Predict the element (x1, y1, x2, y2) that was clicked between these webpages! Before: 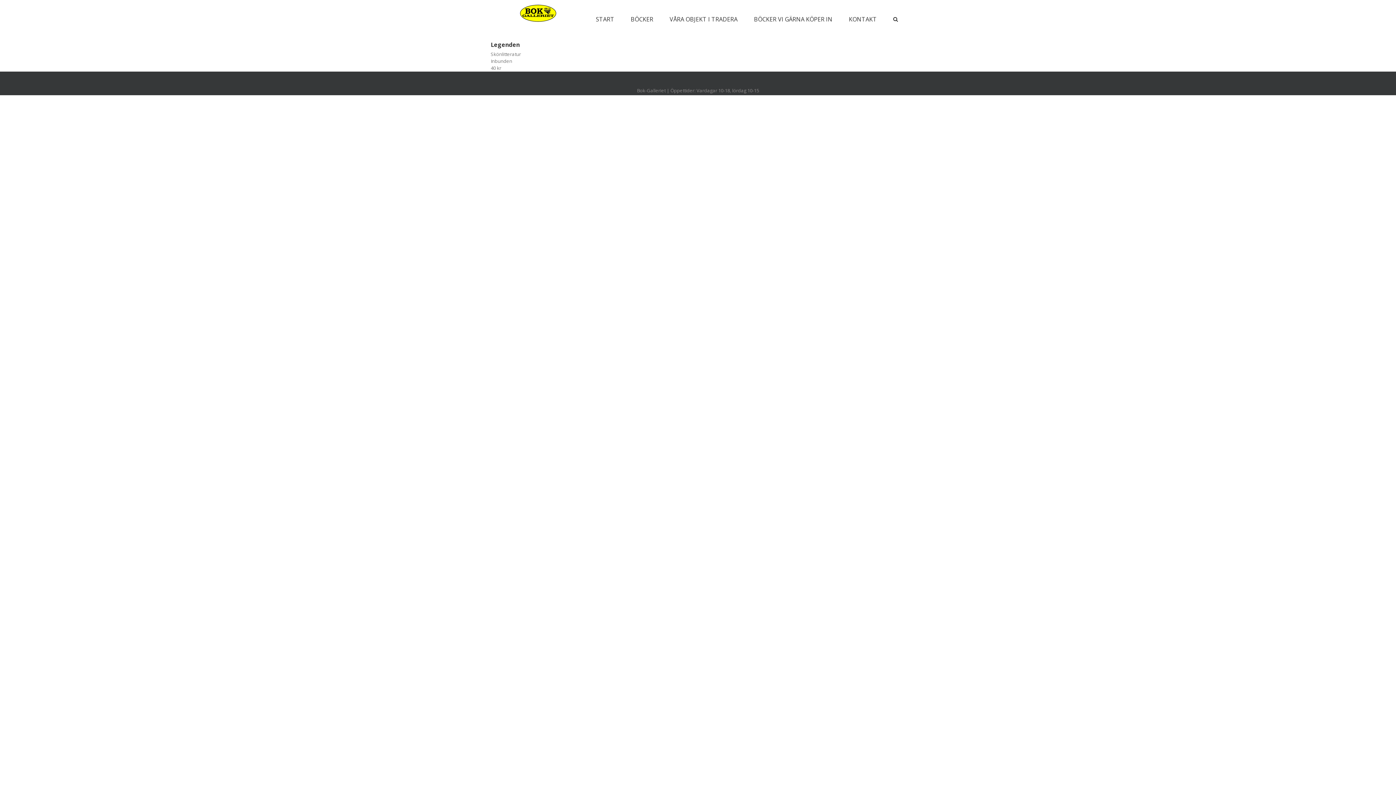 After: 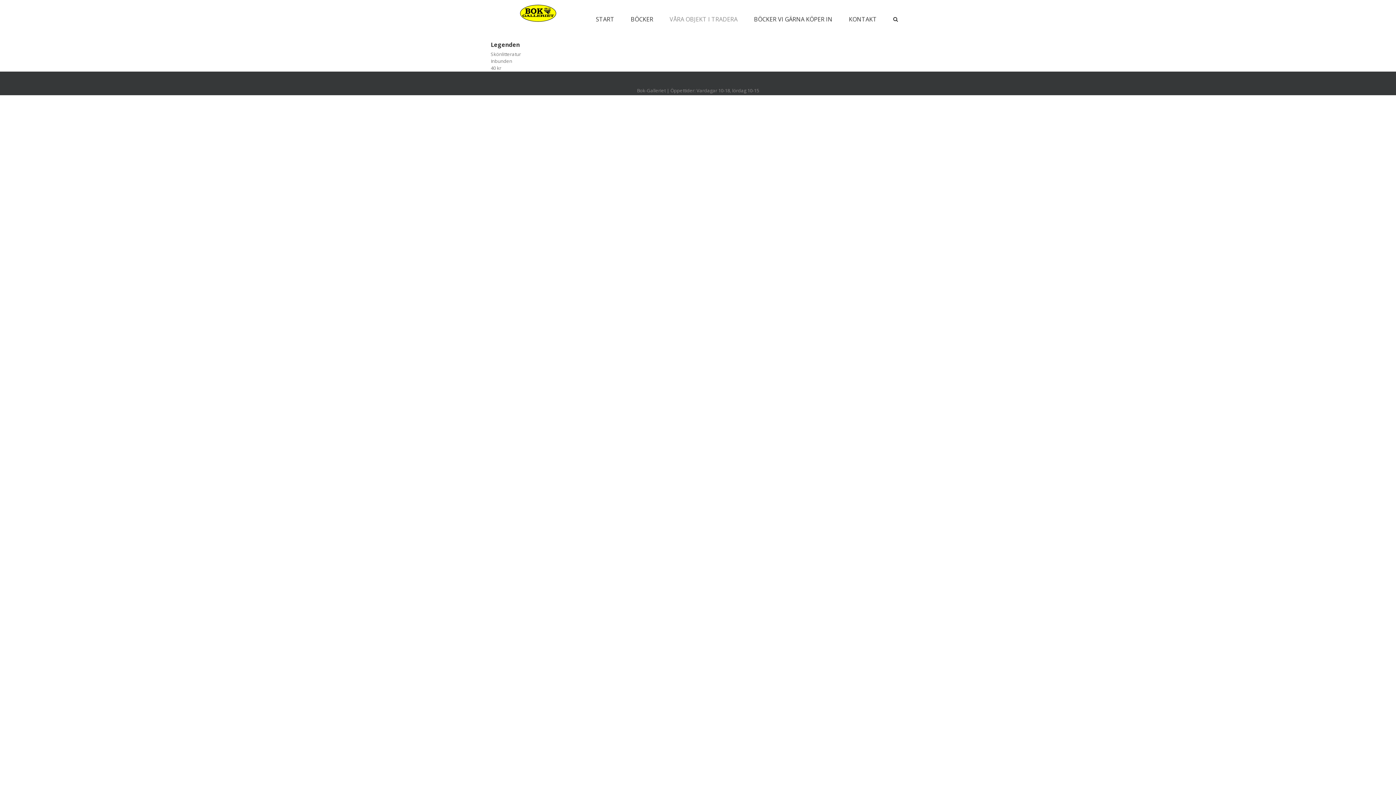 Action: bbox: (669, 3, 737, 34) label: VÅRA OBJEKT I TRADERA